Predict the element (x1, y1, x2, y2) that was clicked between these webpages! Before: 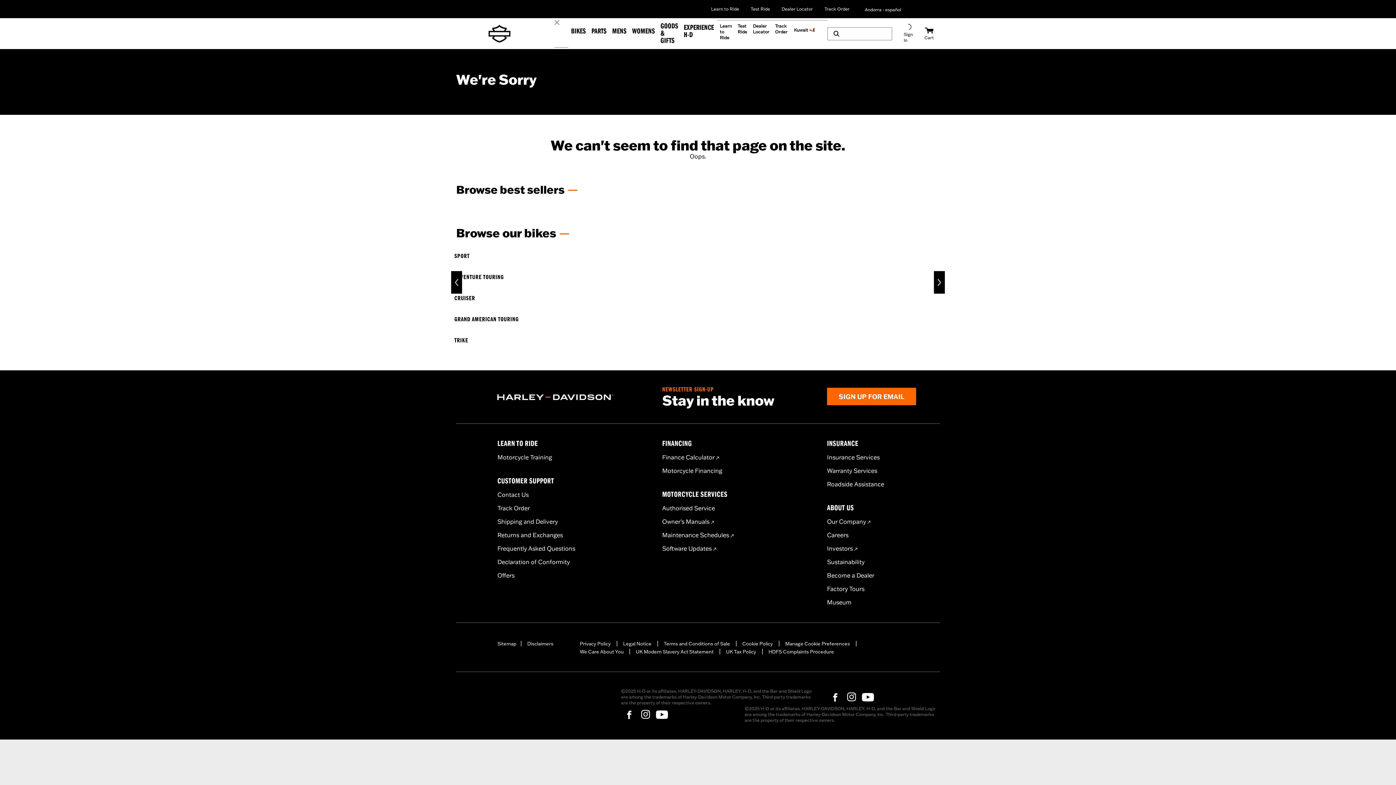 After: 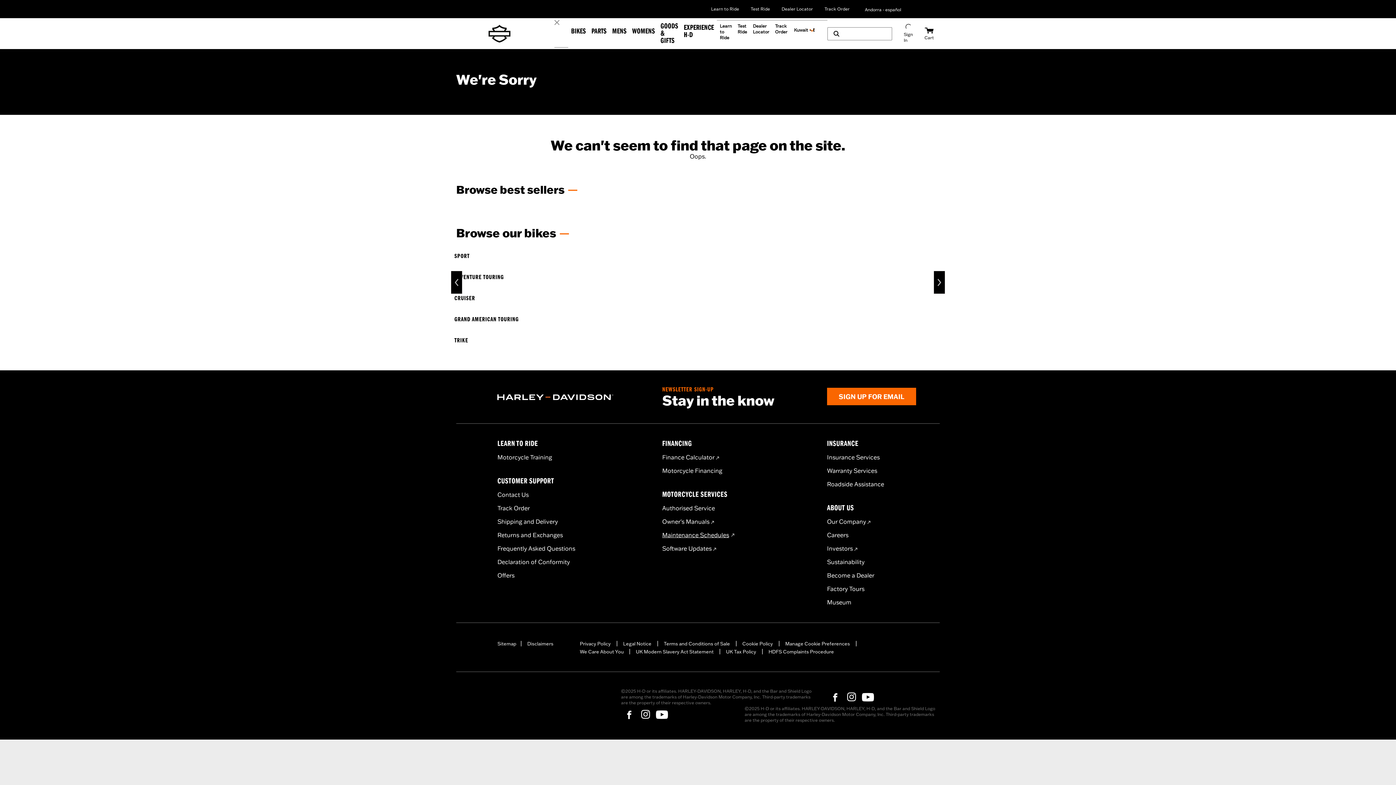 Action: bbox: (662, 531, 733, 539) label: Maintenance Schedules